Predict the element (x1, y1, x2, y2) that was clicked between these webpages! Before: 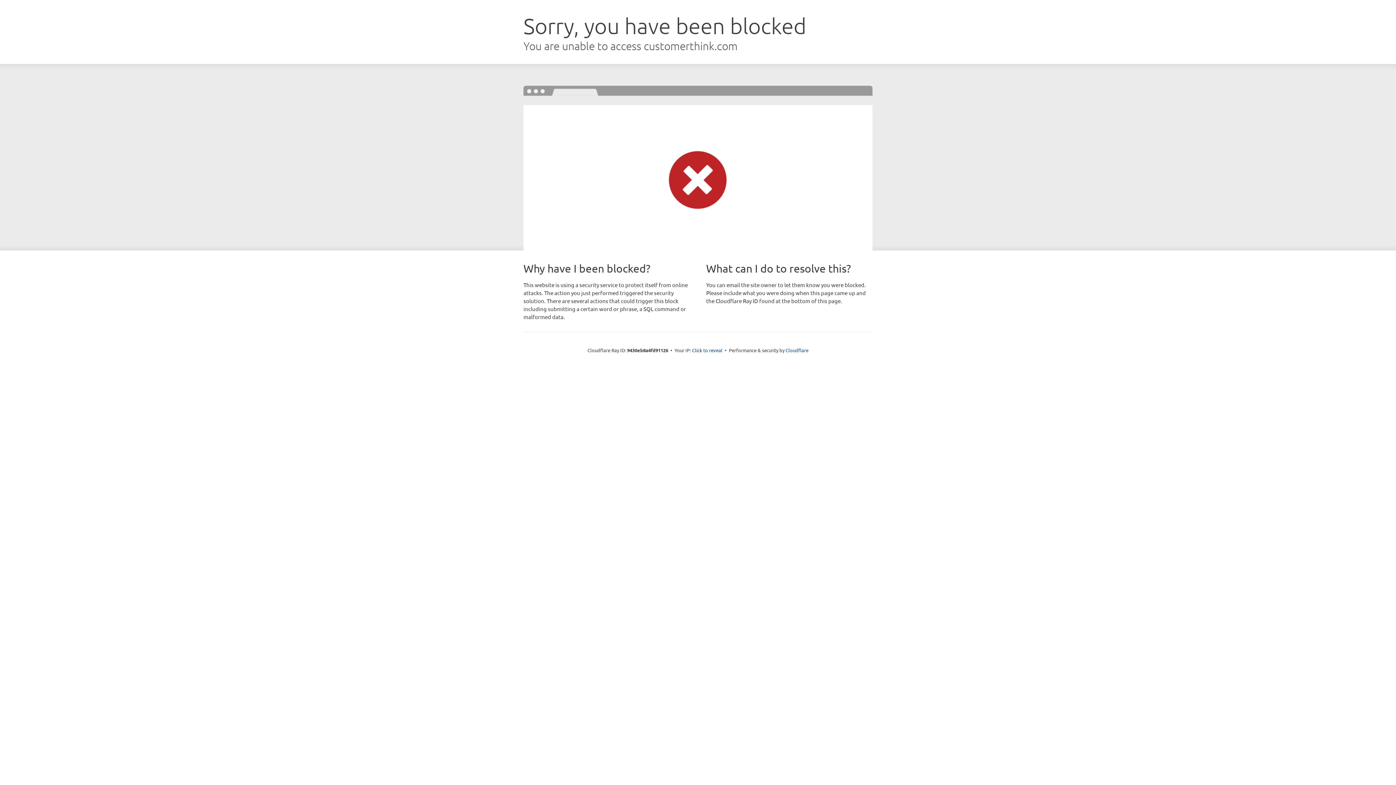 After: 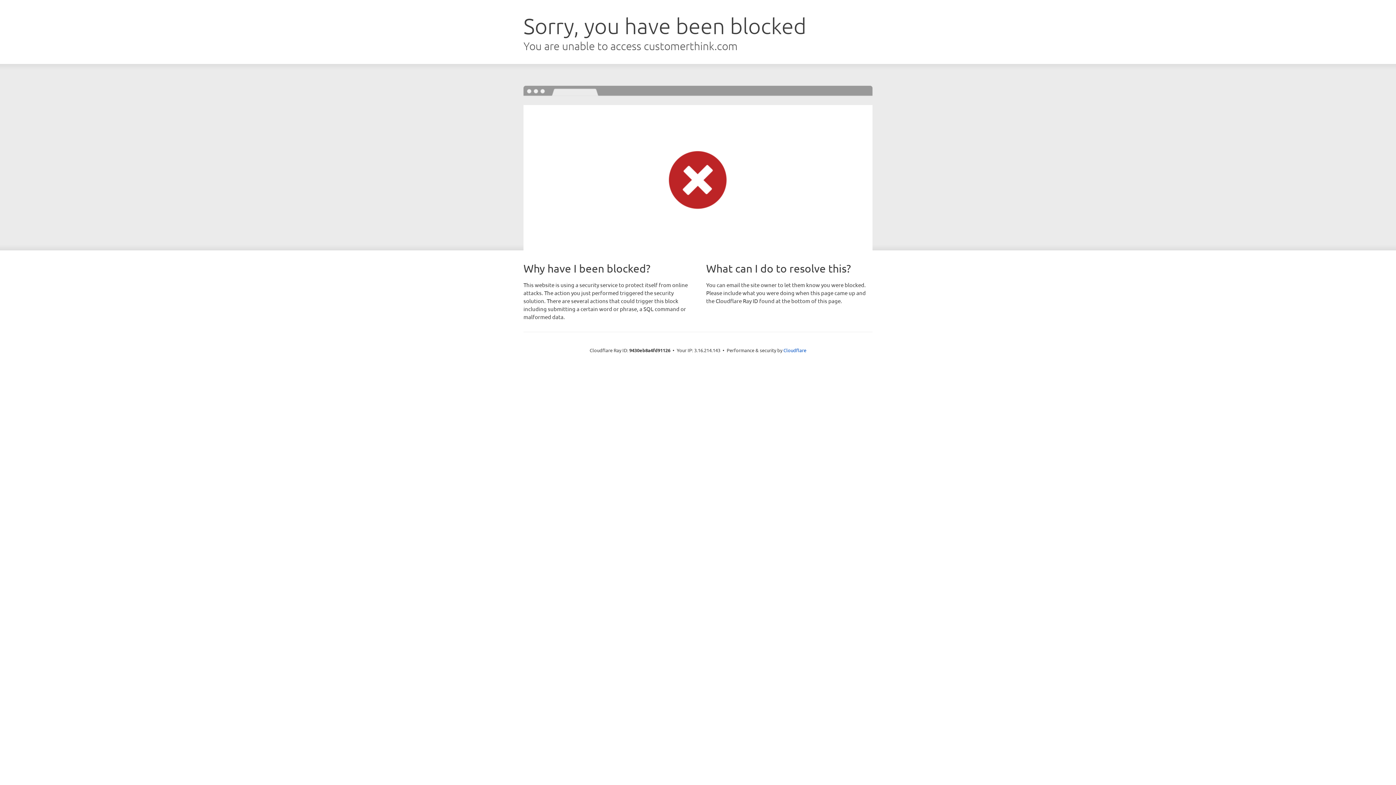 Action: label: Click to reveal bbox: (692, 346, 722, 353)